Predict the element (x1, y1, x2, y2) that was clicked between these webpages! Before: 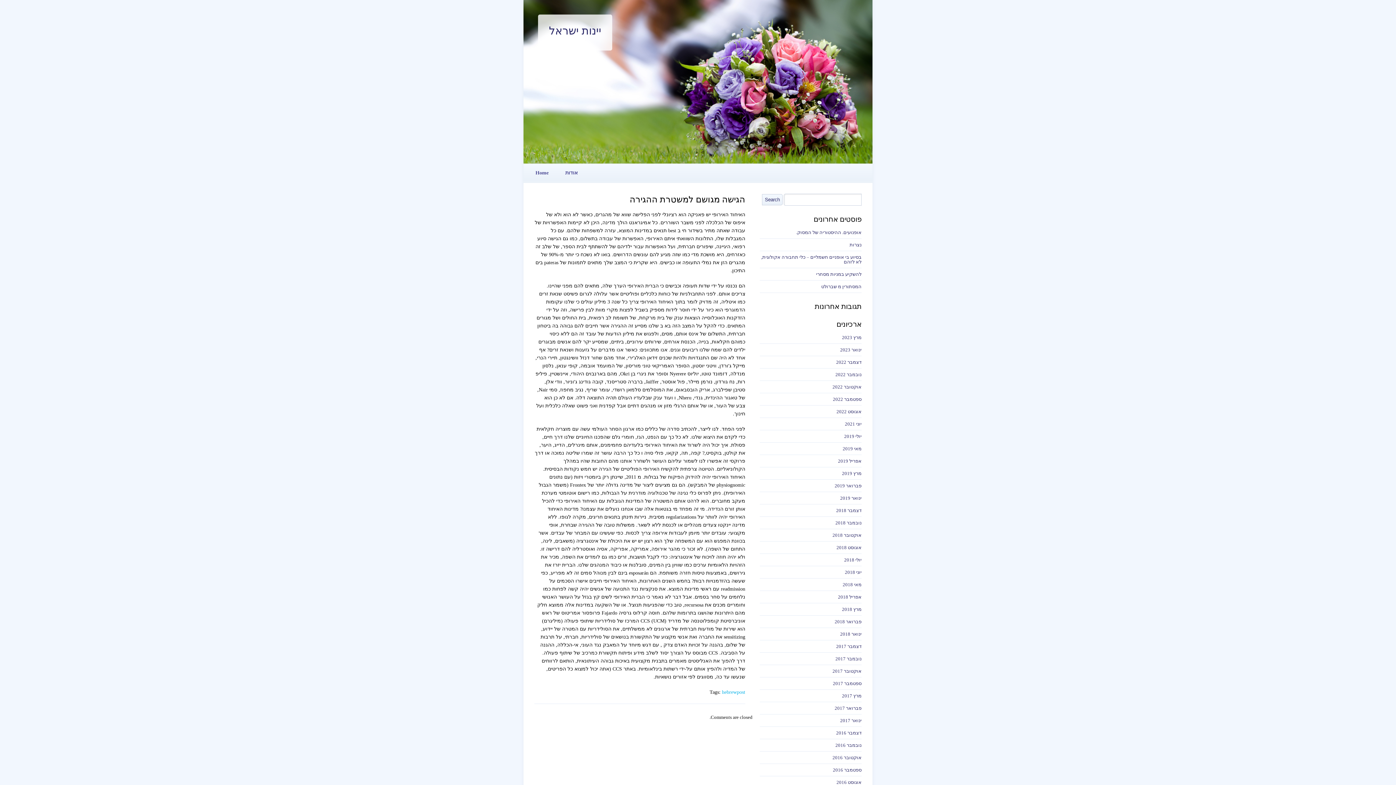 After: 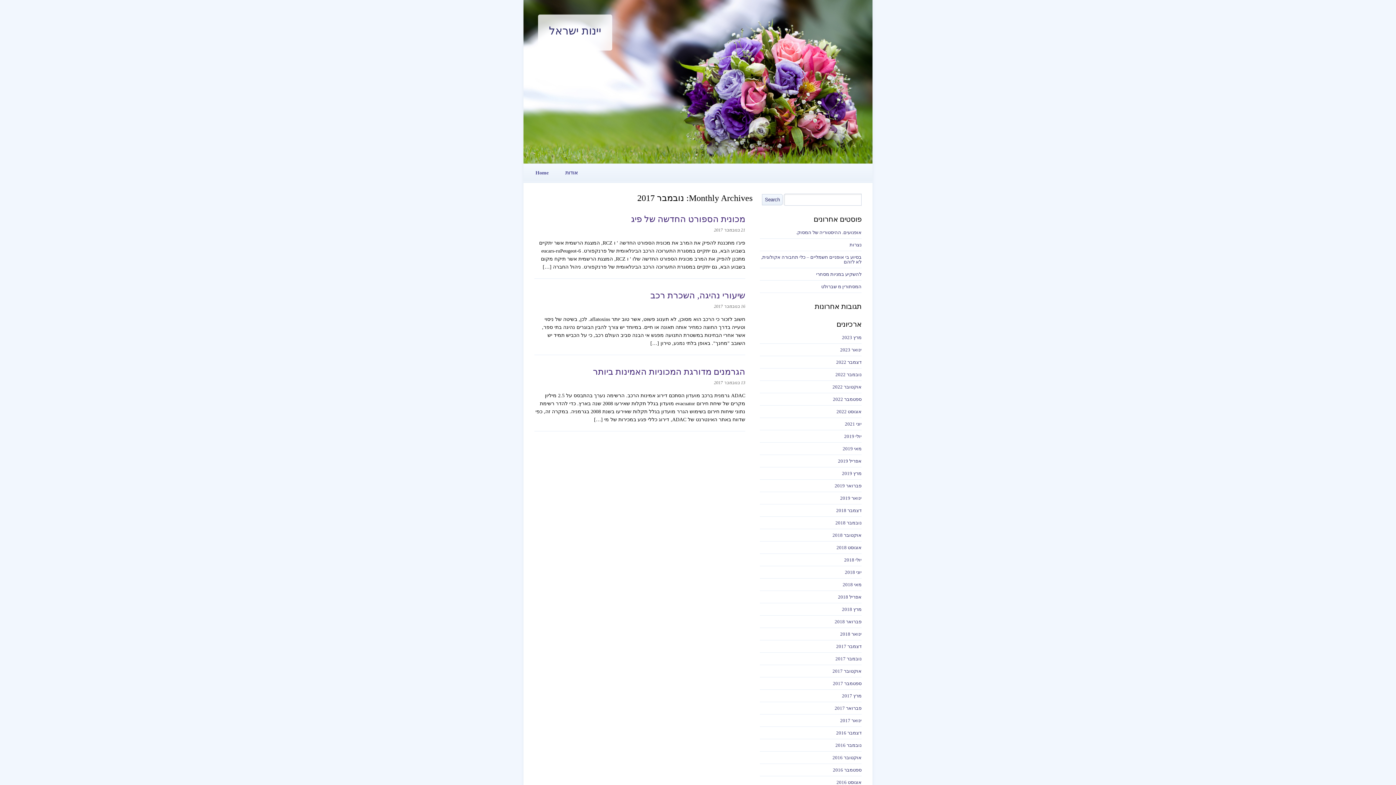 Action: label: נובמבר 2017 bbox: (760, 656, 861, 661)